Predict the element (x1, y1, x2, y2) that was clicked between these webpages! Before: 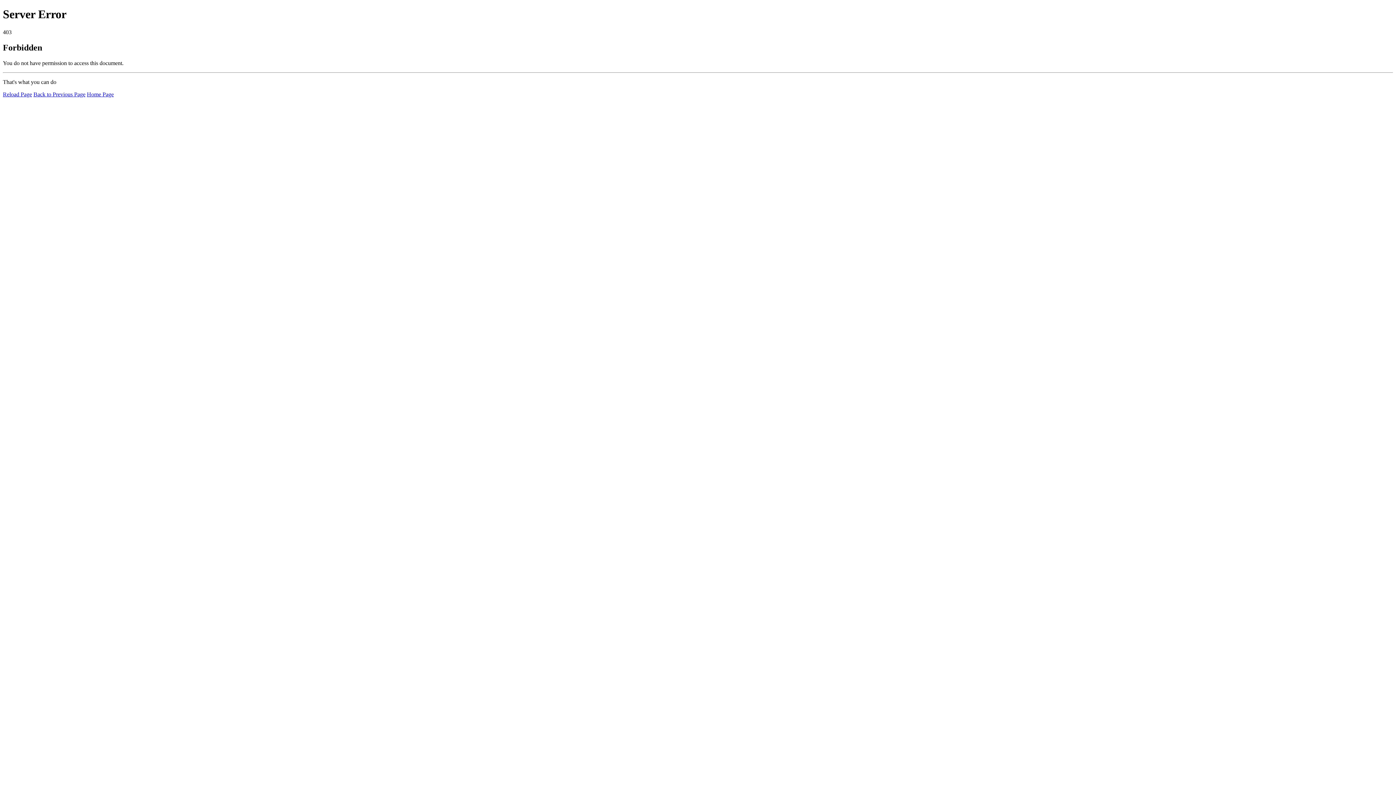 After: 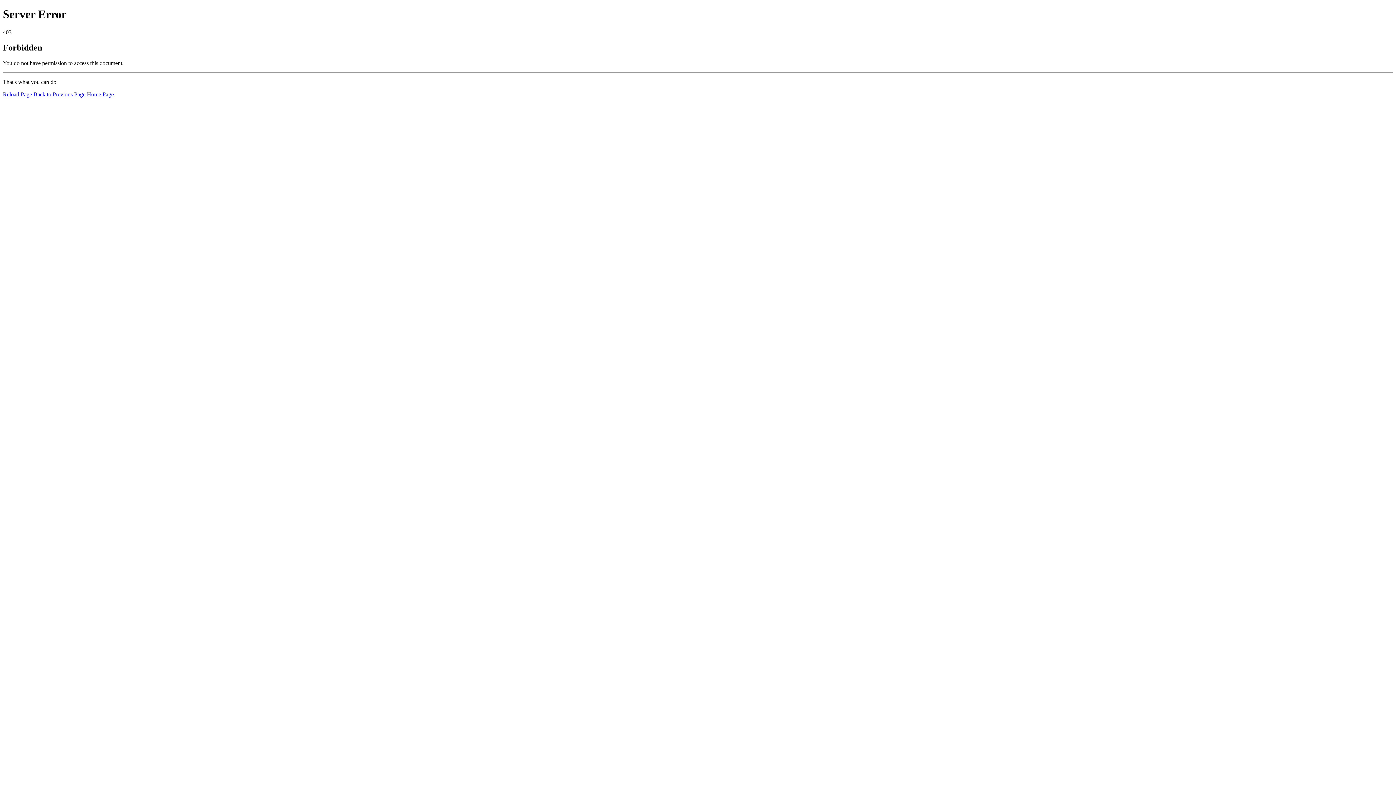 Action: bbox: (86, 91, 113, 97) label: Home Page